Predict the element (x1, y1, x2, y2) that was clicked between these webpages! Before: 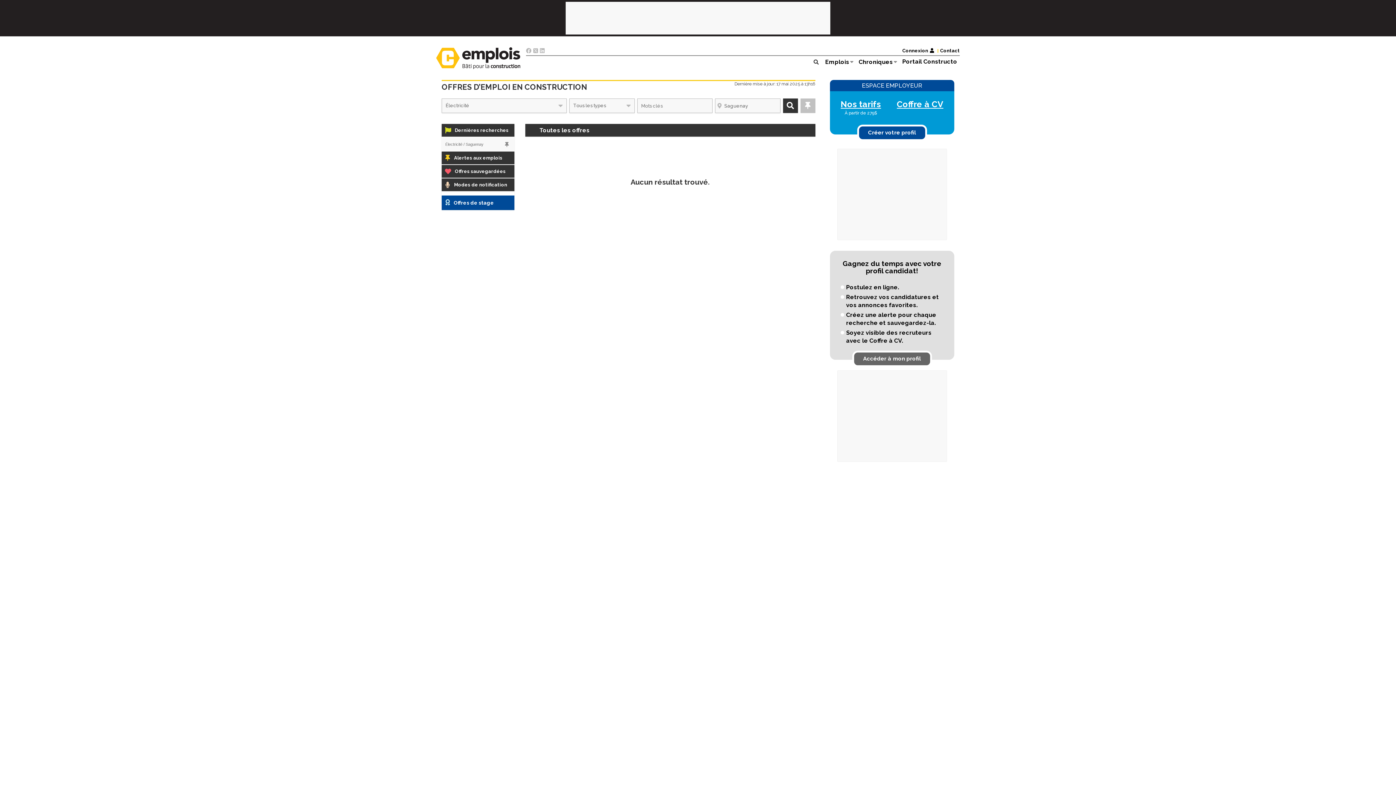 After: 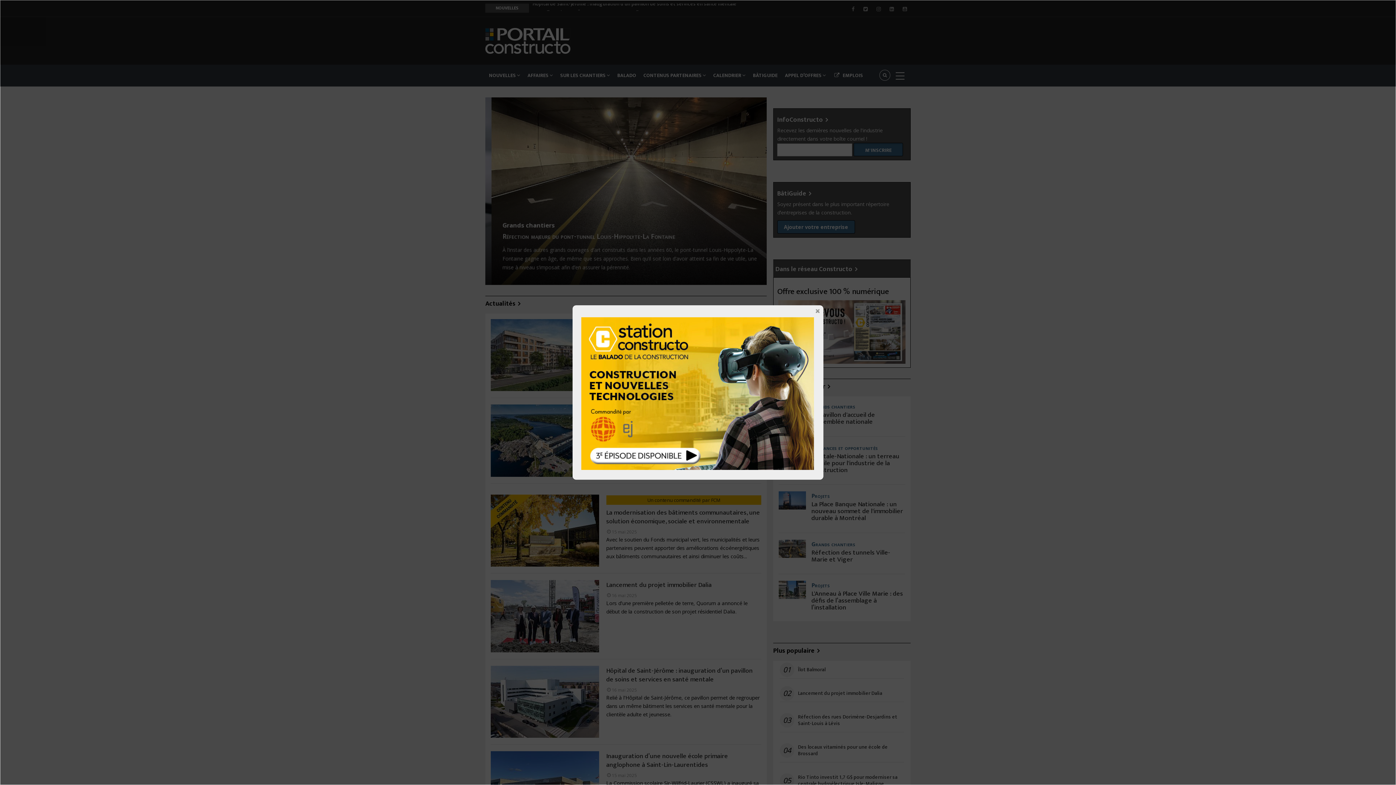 Action: label: Portail Constructo bbox: (902, 57, 957, 65)